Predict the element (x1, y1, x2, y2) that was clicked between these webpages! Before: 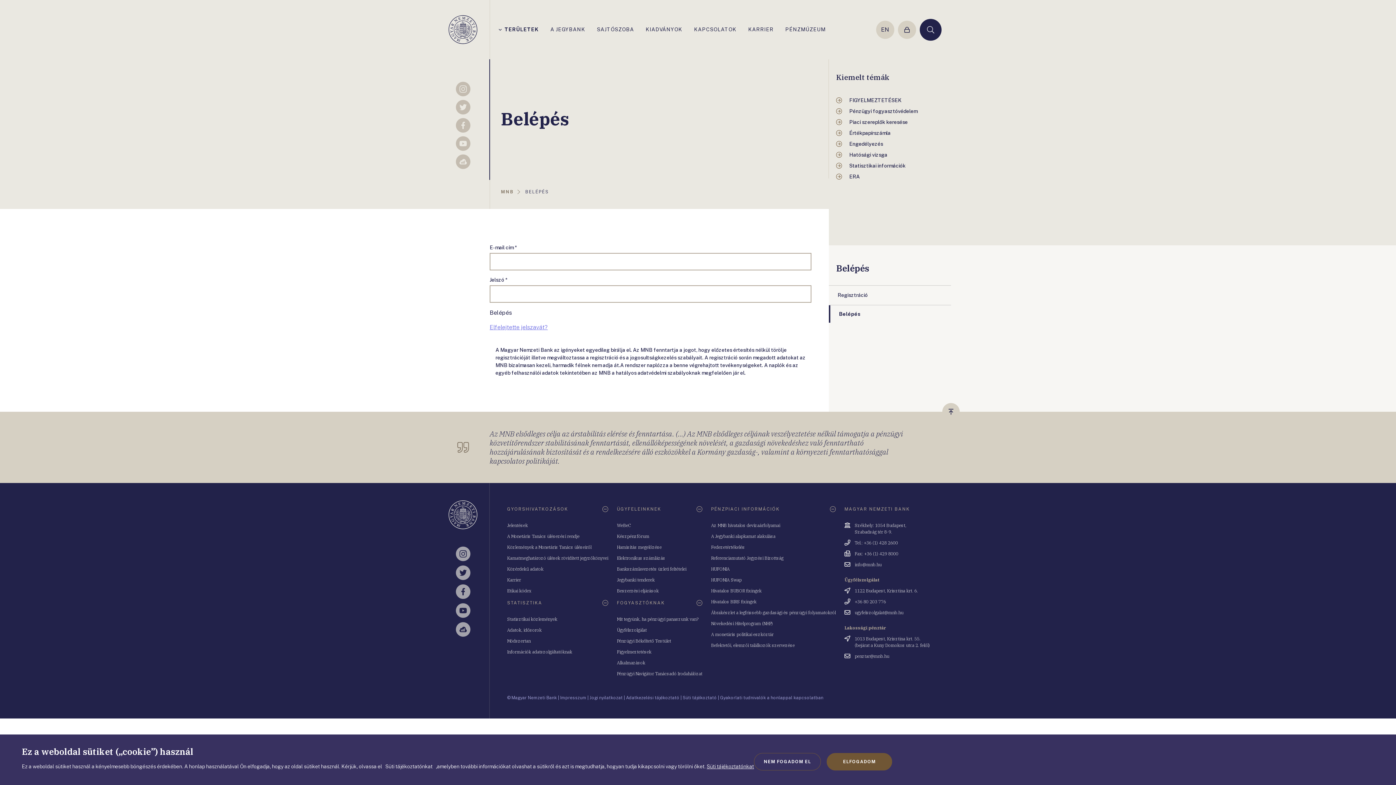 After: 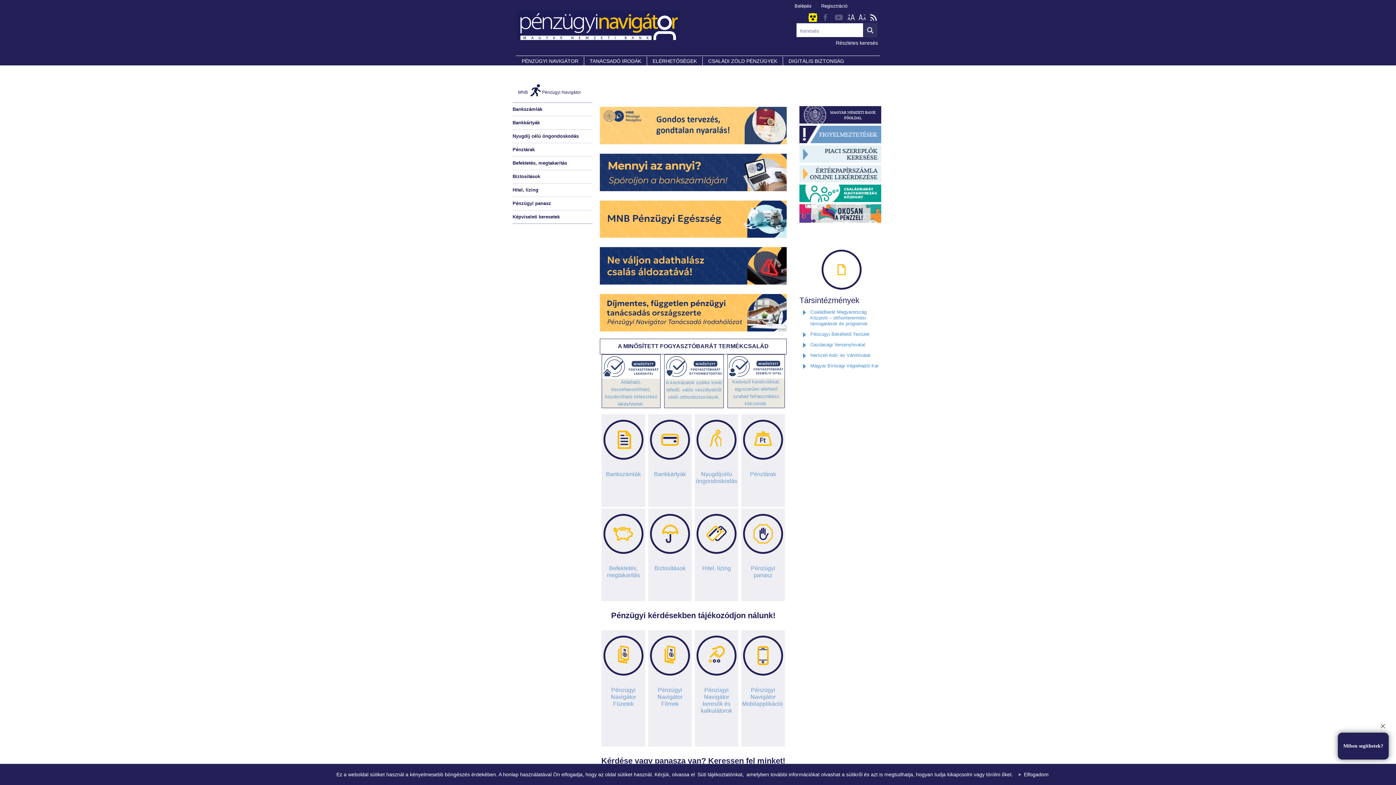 Action: bbox: (836, 105, 952, 116) label: Pénzügyi fogyasztóvédelem